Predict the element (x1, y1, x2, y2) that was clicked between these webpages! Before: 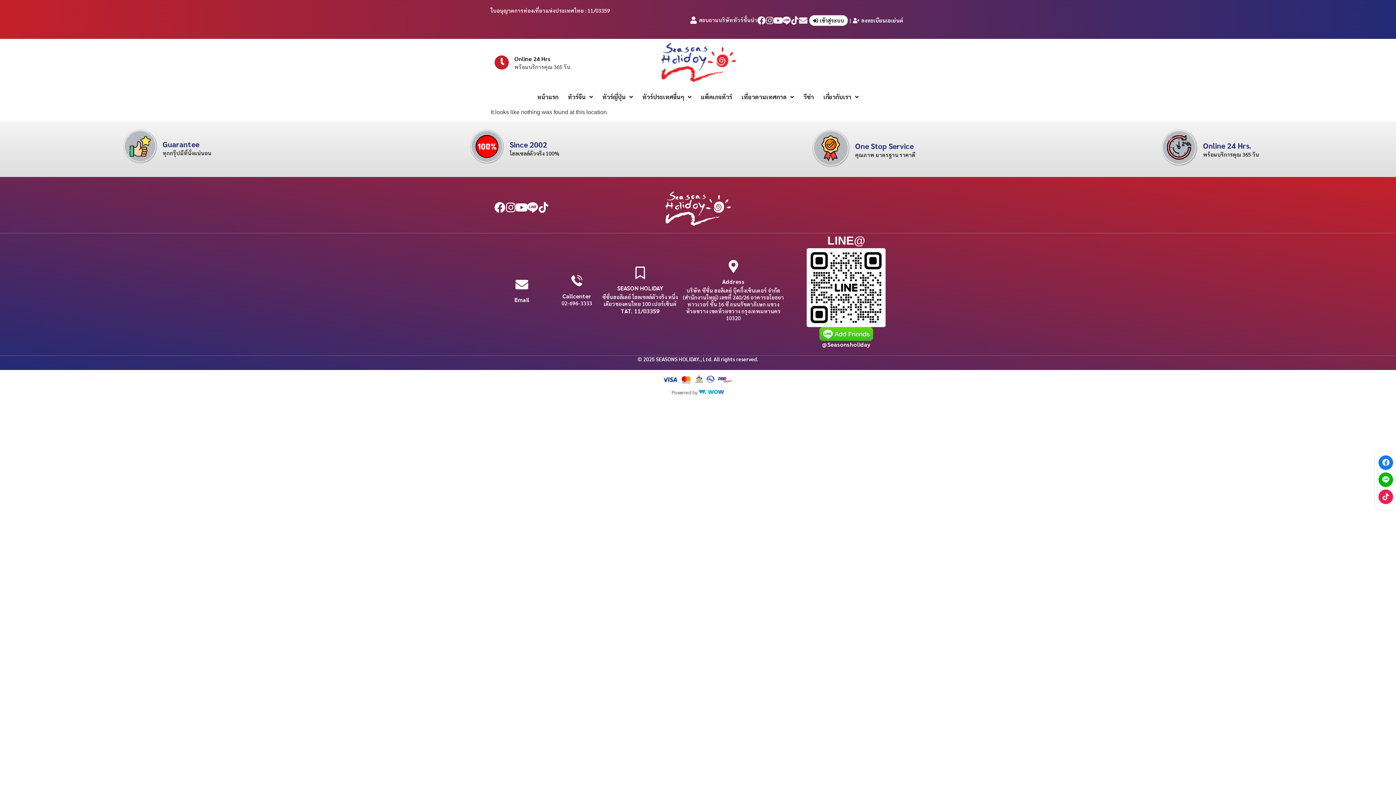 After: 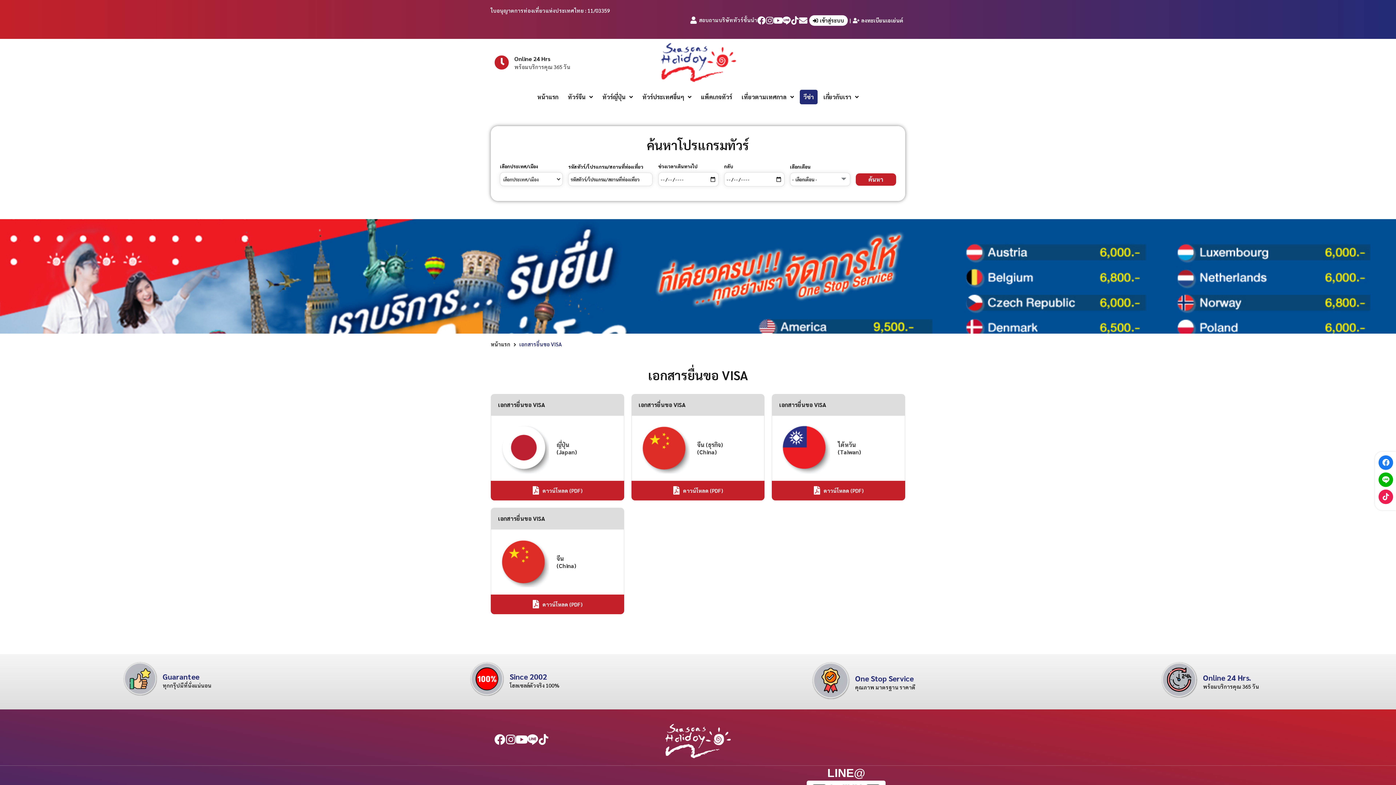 Action: bbox: (800, 89, 817, 104) label: วีซ่า